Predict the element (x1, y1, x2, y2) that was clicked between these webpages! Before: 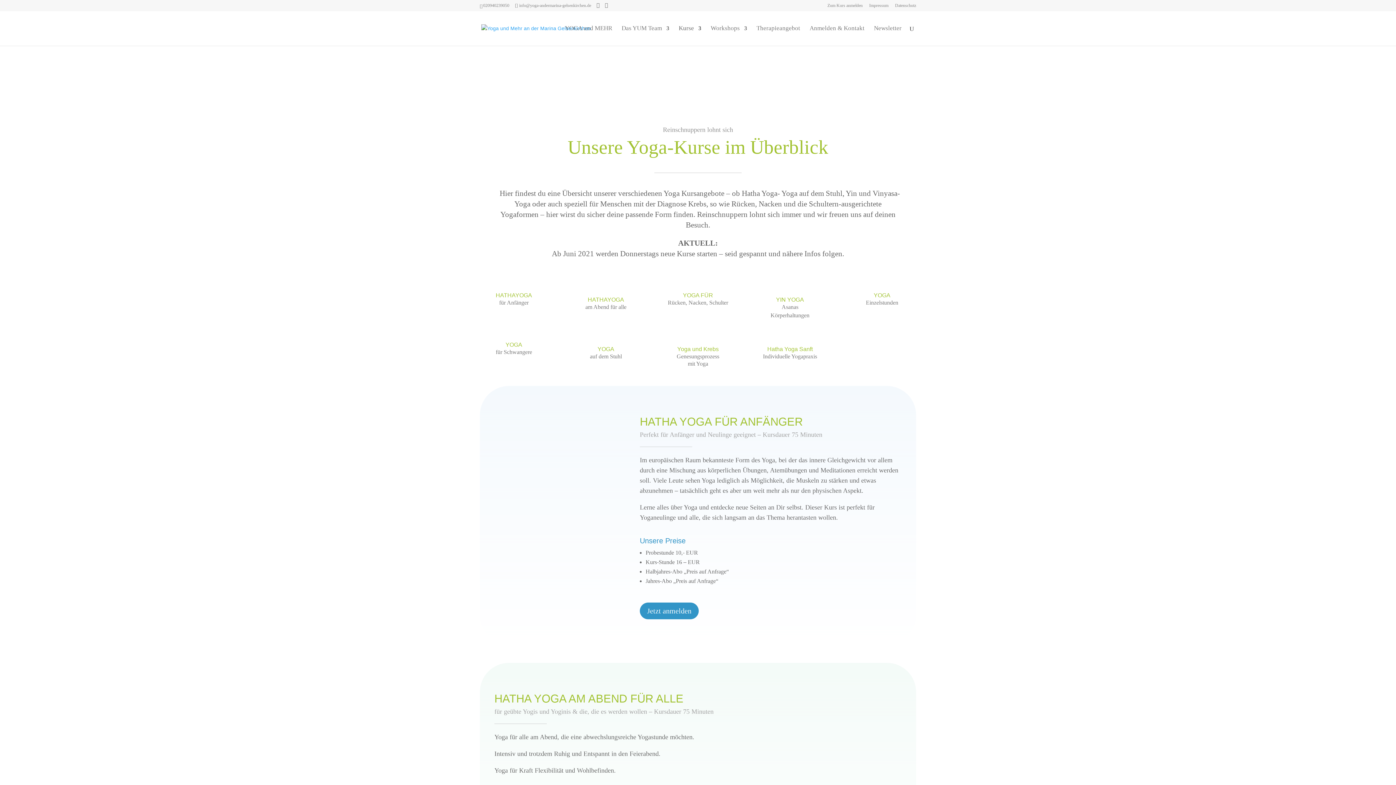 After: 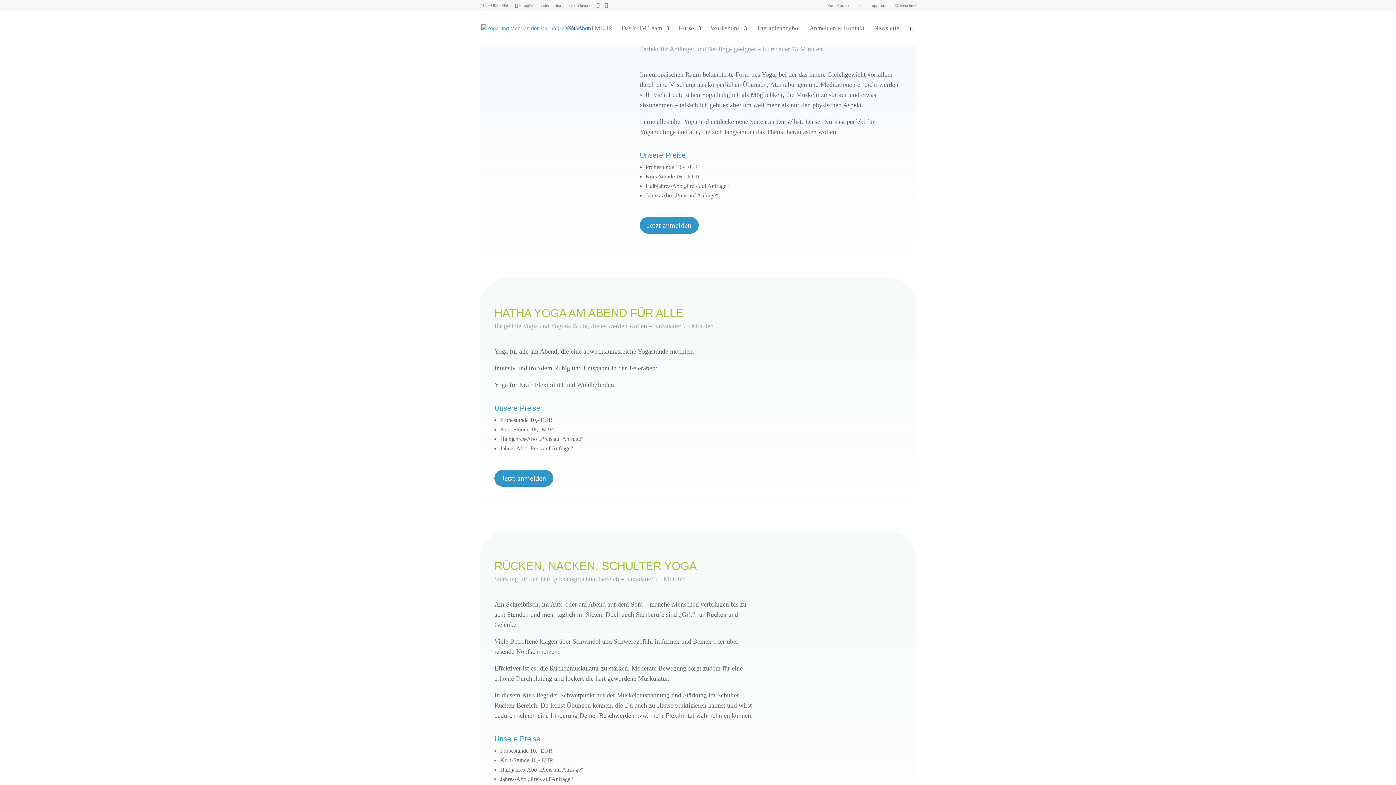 Action: bbox: (513, 280, 514, 285)